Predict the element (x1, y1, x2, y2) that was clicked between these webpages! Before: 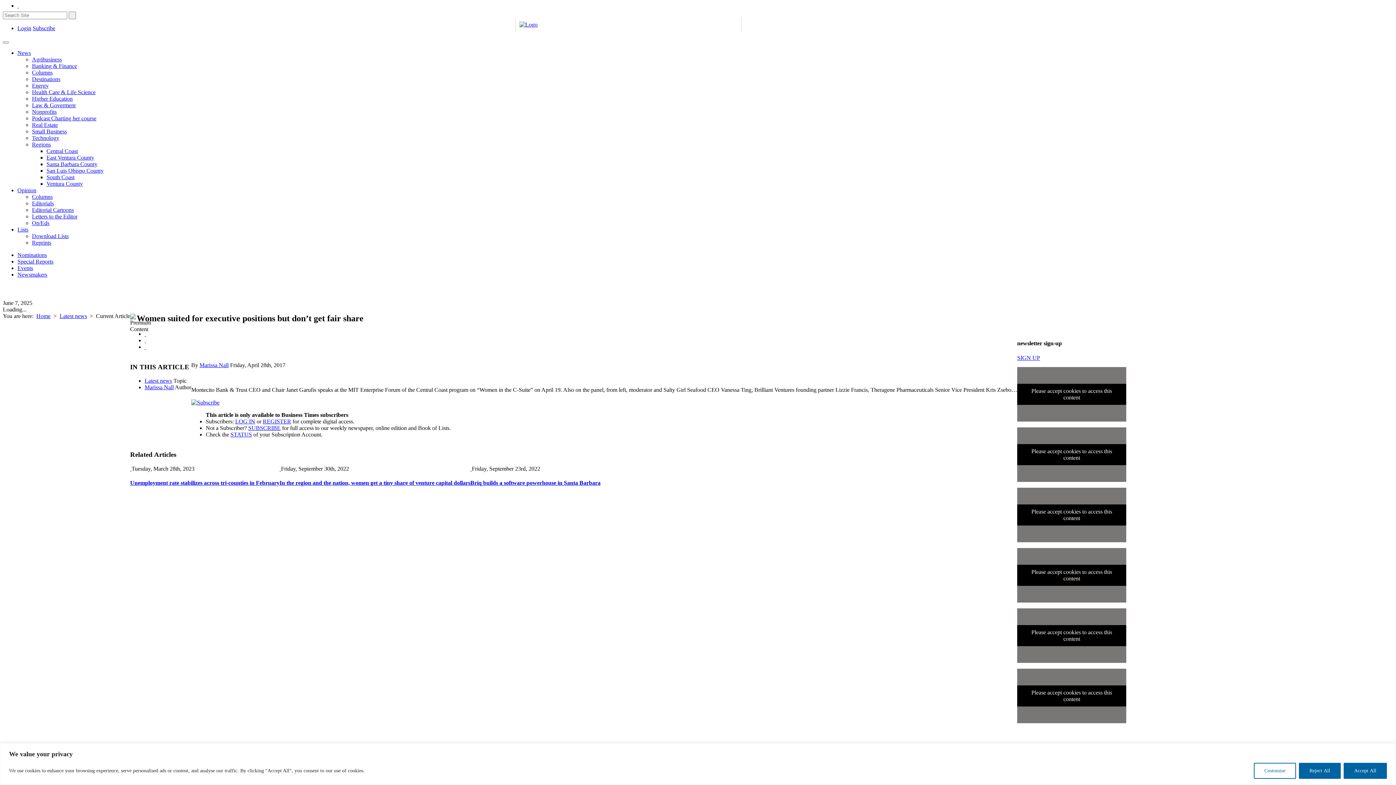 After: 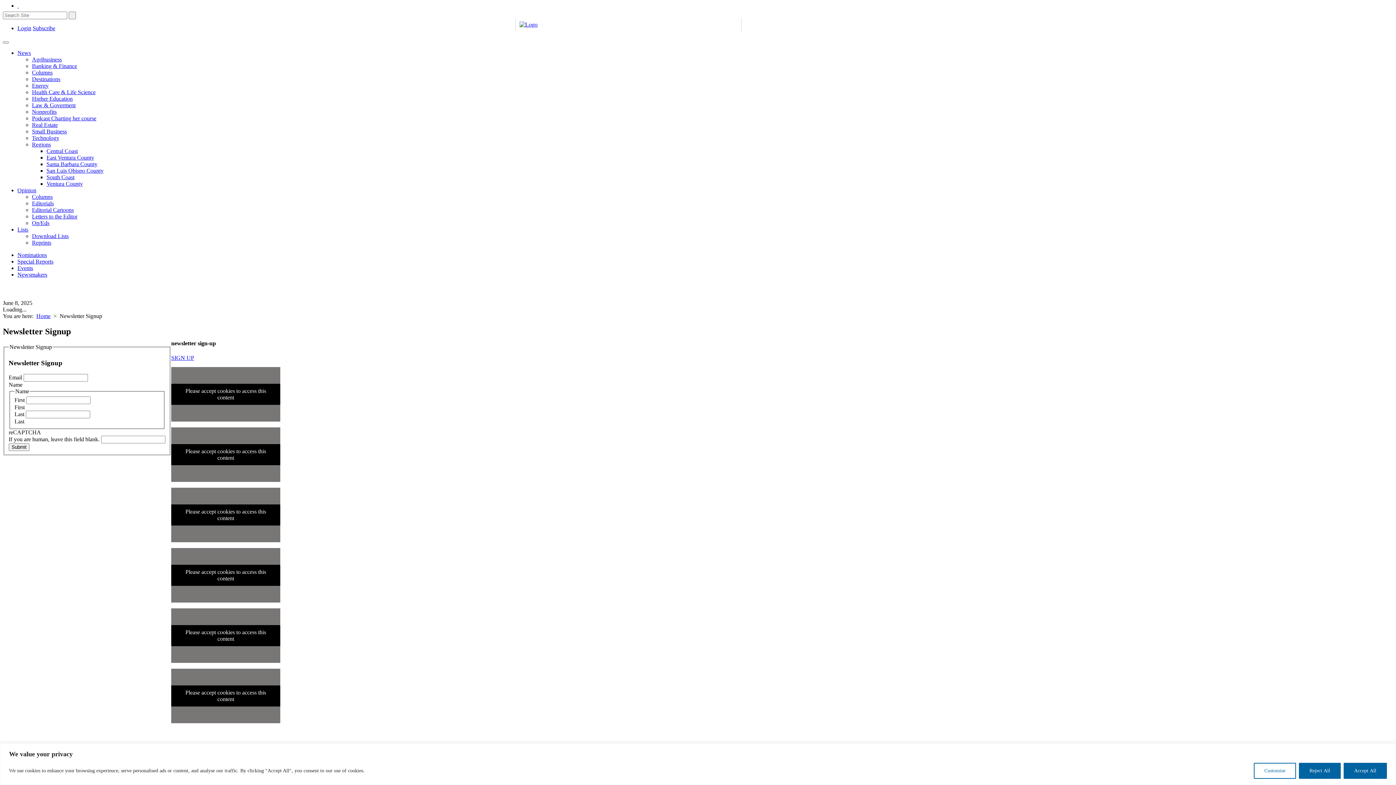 Action: label: SIGN UP bbox: (1017, 354, 1040, 360)